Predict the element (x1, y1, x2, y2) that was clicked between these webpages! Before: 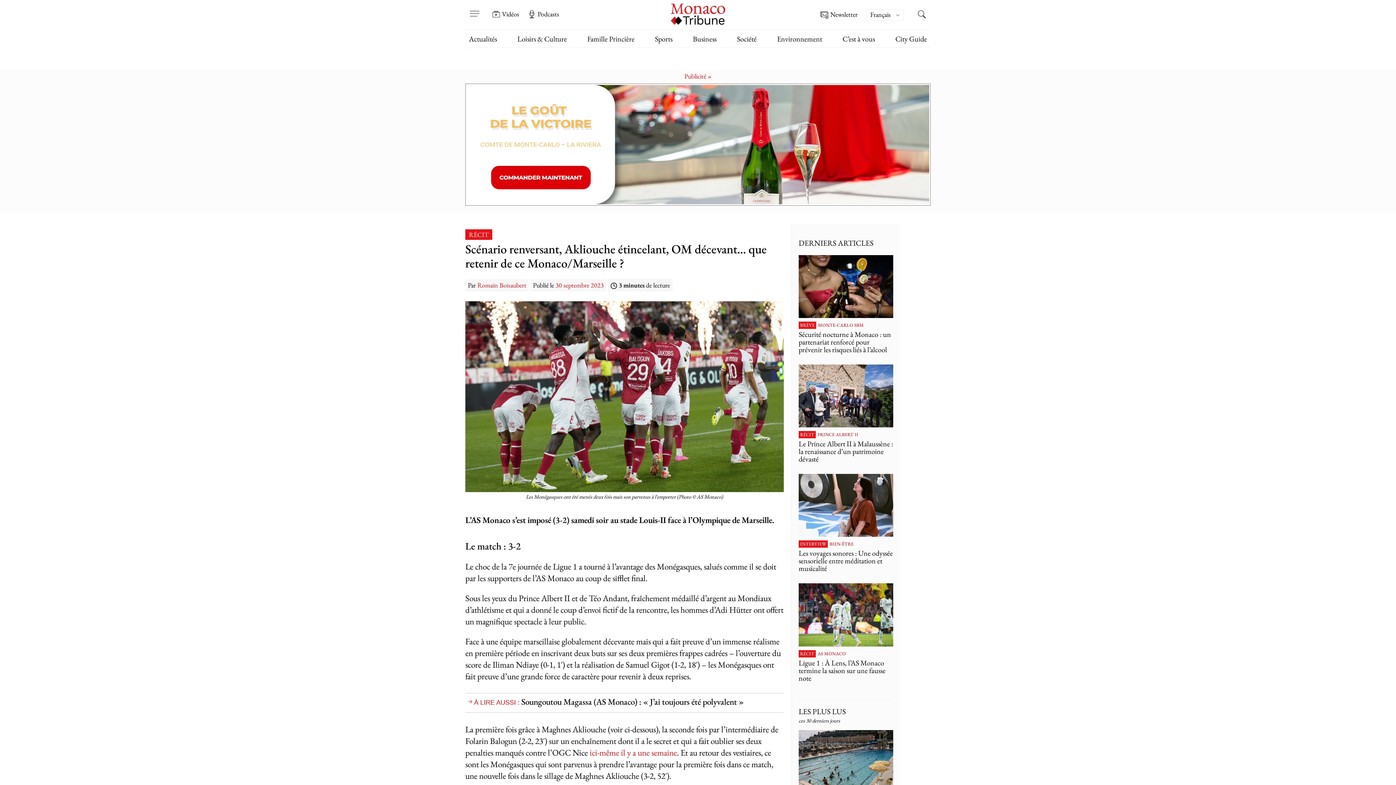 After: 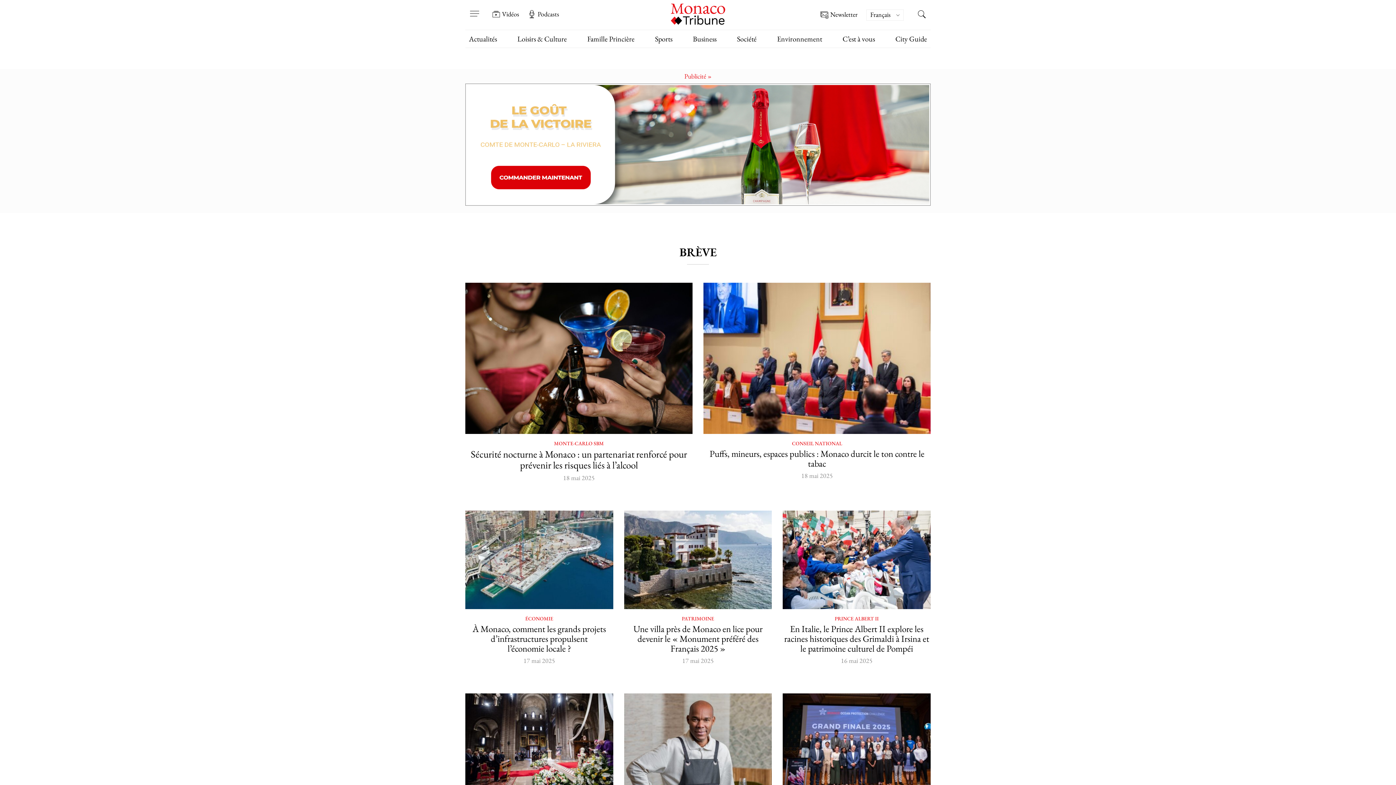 Action: label: BRÈVE bbox: (800, 322, 814, 328)